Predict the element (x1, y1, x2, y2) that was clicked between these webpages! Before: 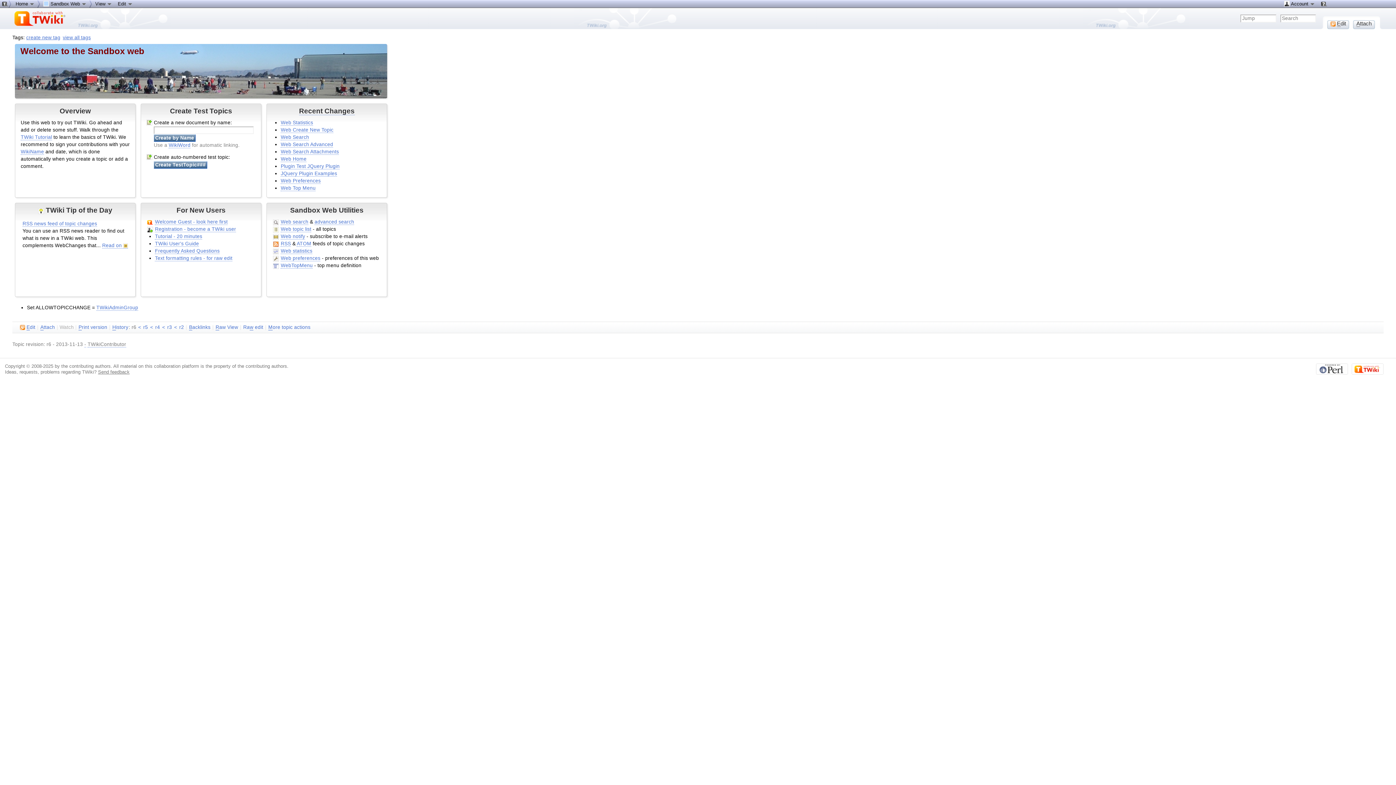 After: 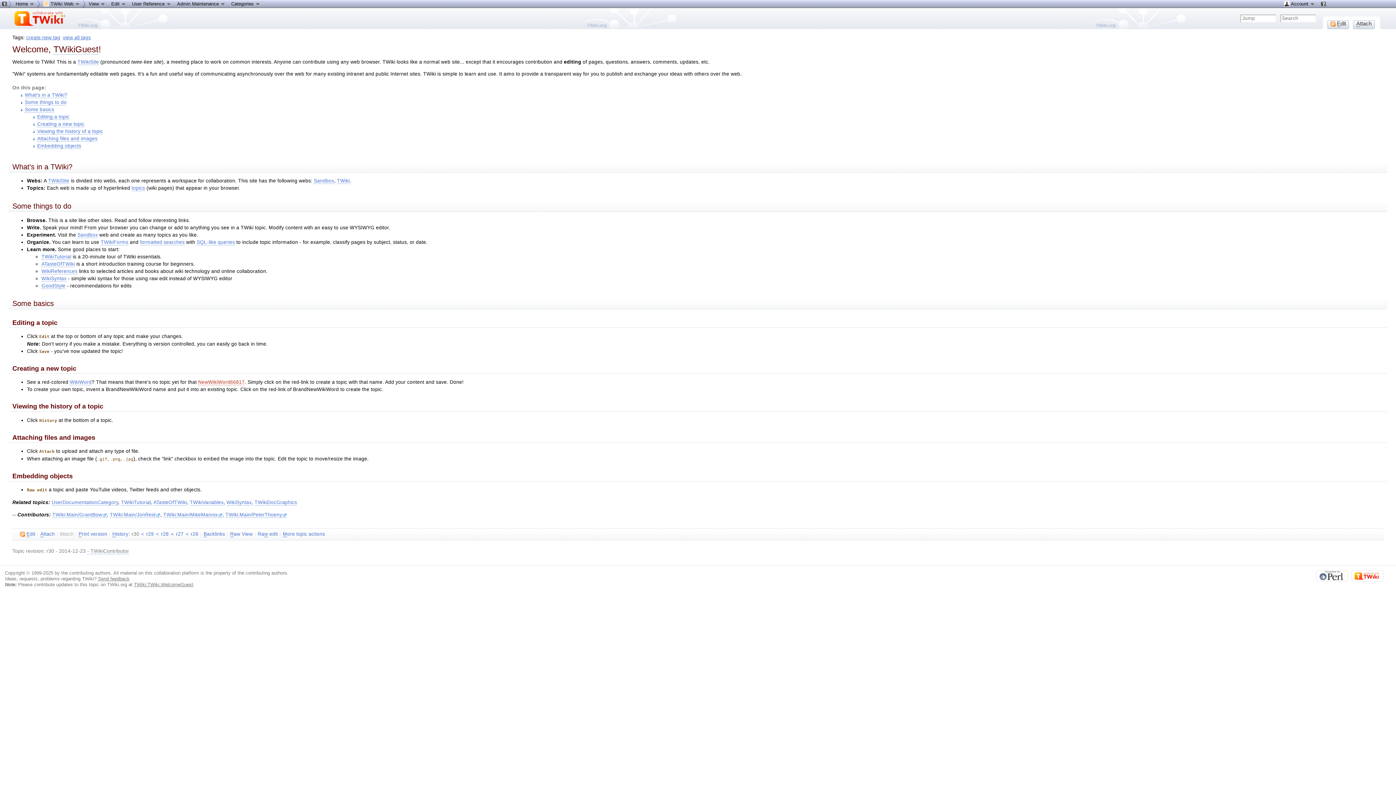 Action: bbox: (155, 219, 227, 224) label: Welcome Guest - look here first